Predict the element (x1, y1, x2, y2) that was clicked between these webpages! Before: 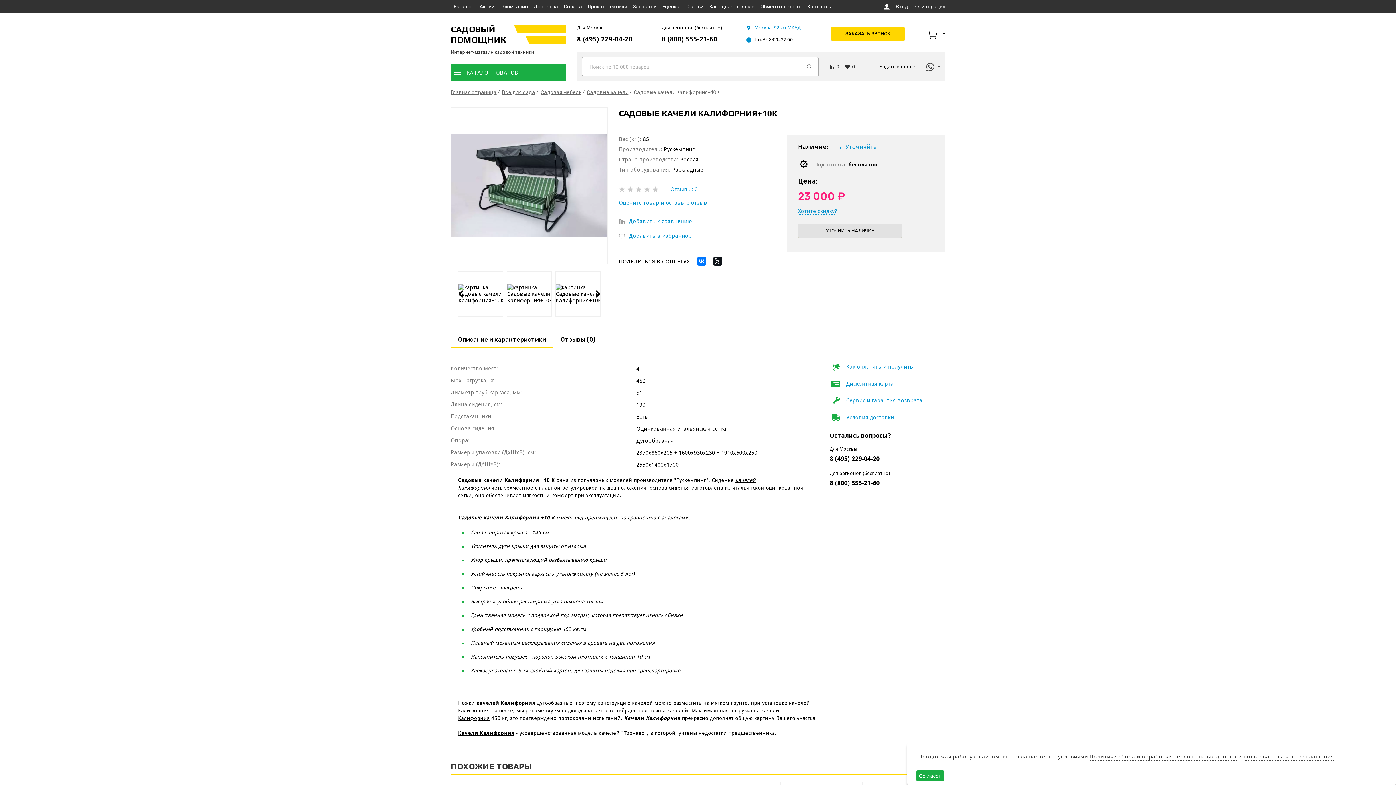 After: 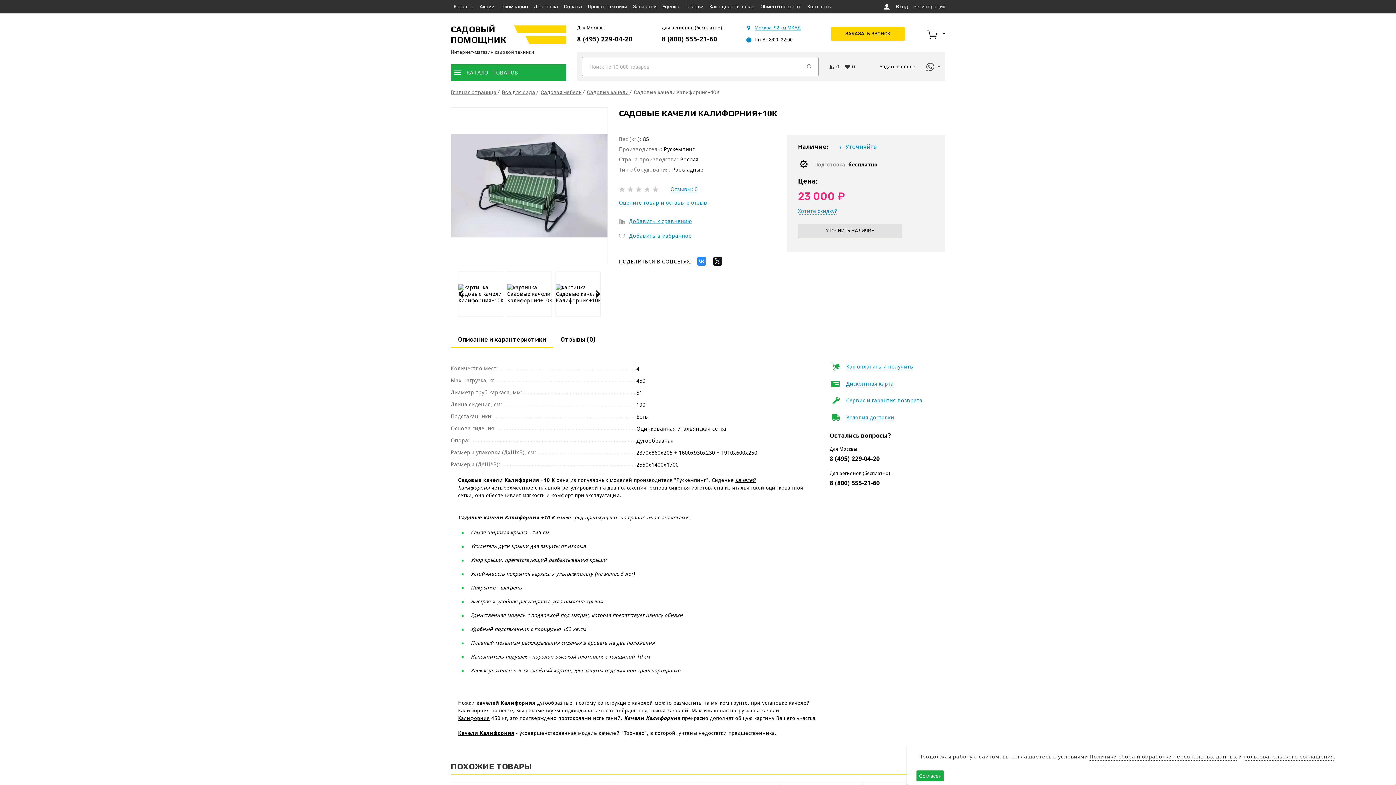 Action: bbox: (697, 257, 706, 265)